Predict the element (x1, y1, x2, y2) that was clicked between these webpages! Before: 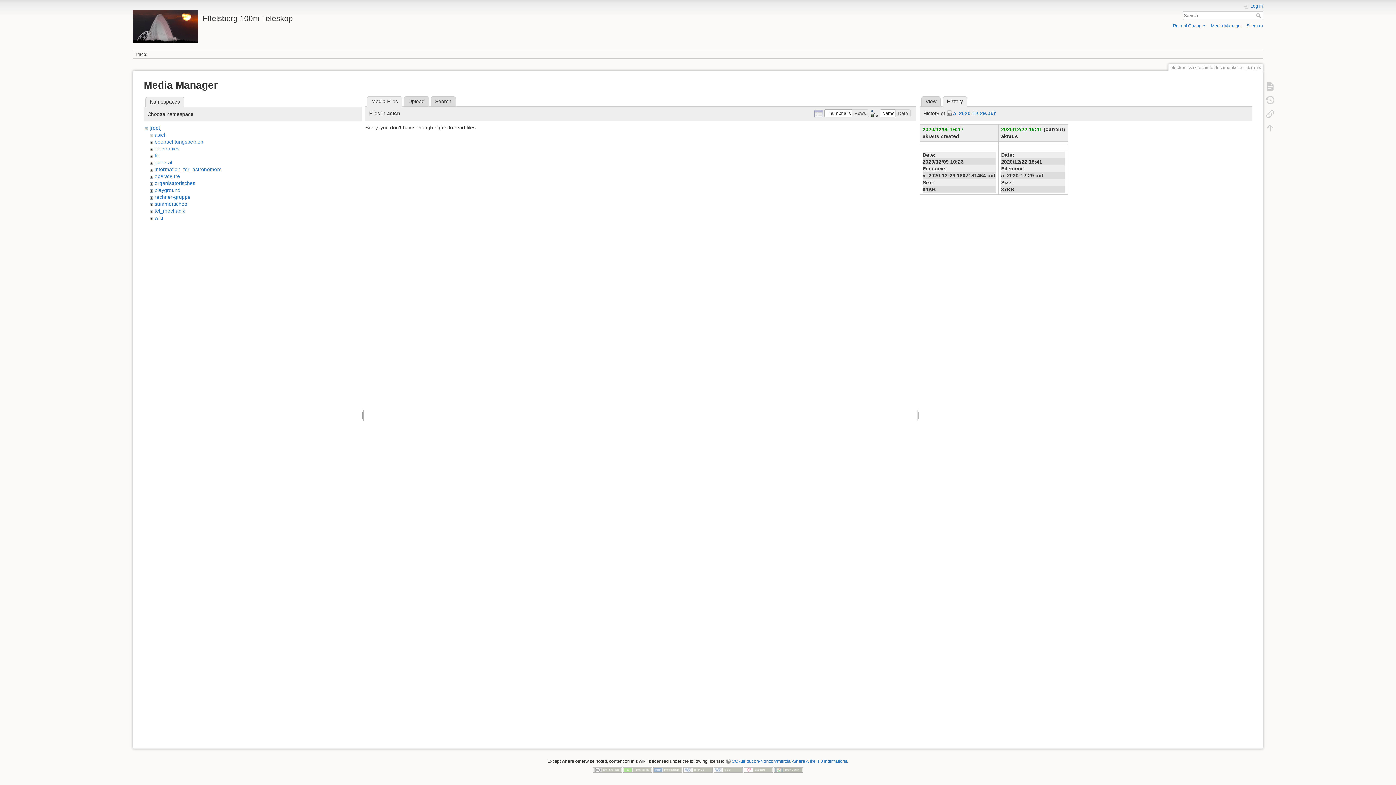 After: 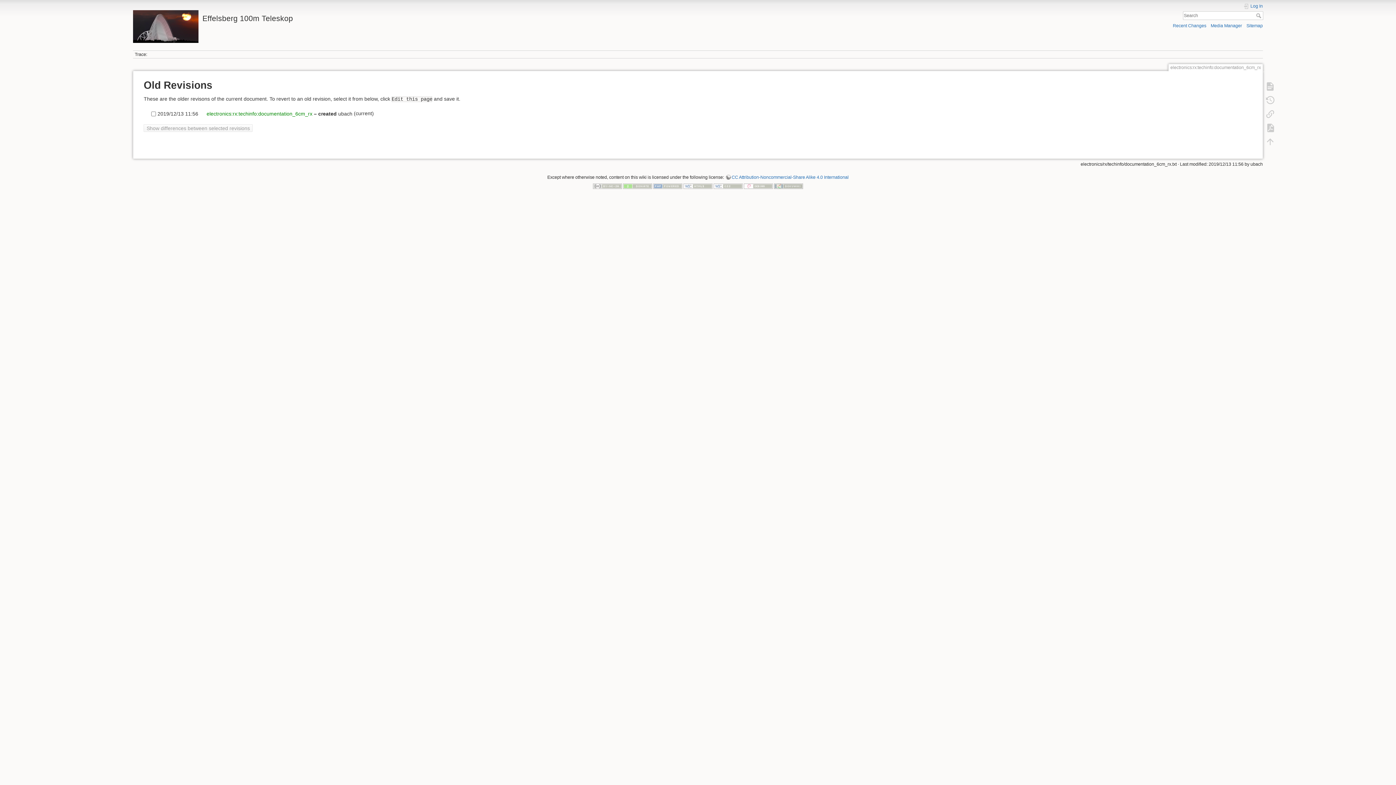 Action: bbox: (1262, 93, 1278, 107)